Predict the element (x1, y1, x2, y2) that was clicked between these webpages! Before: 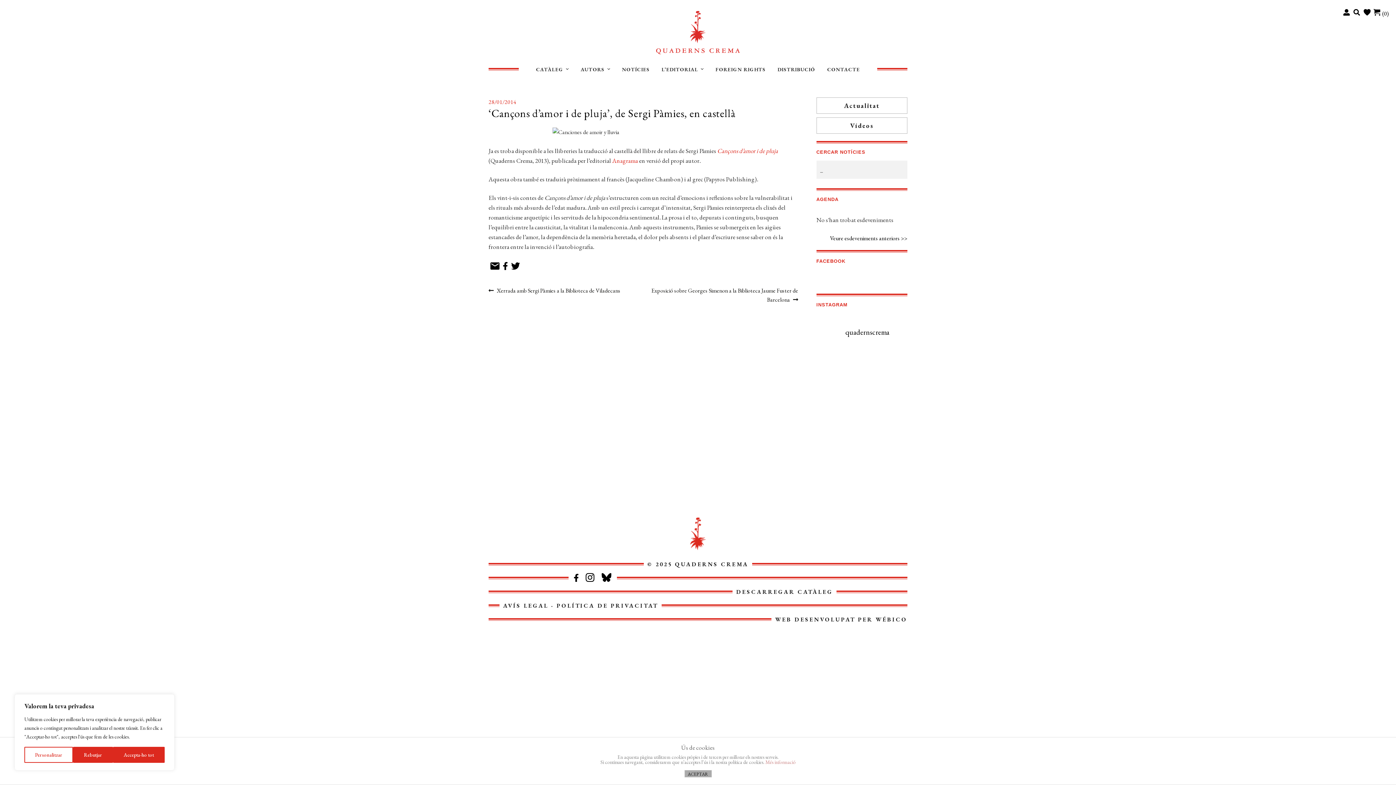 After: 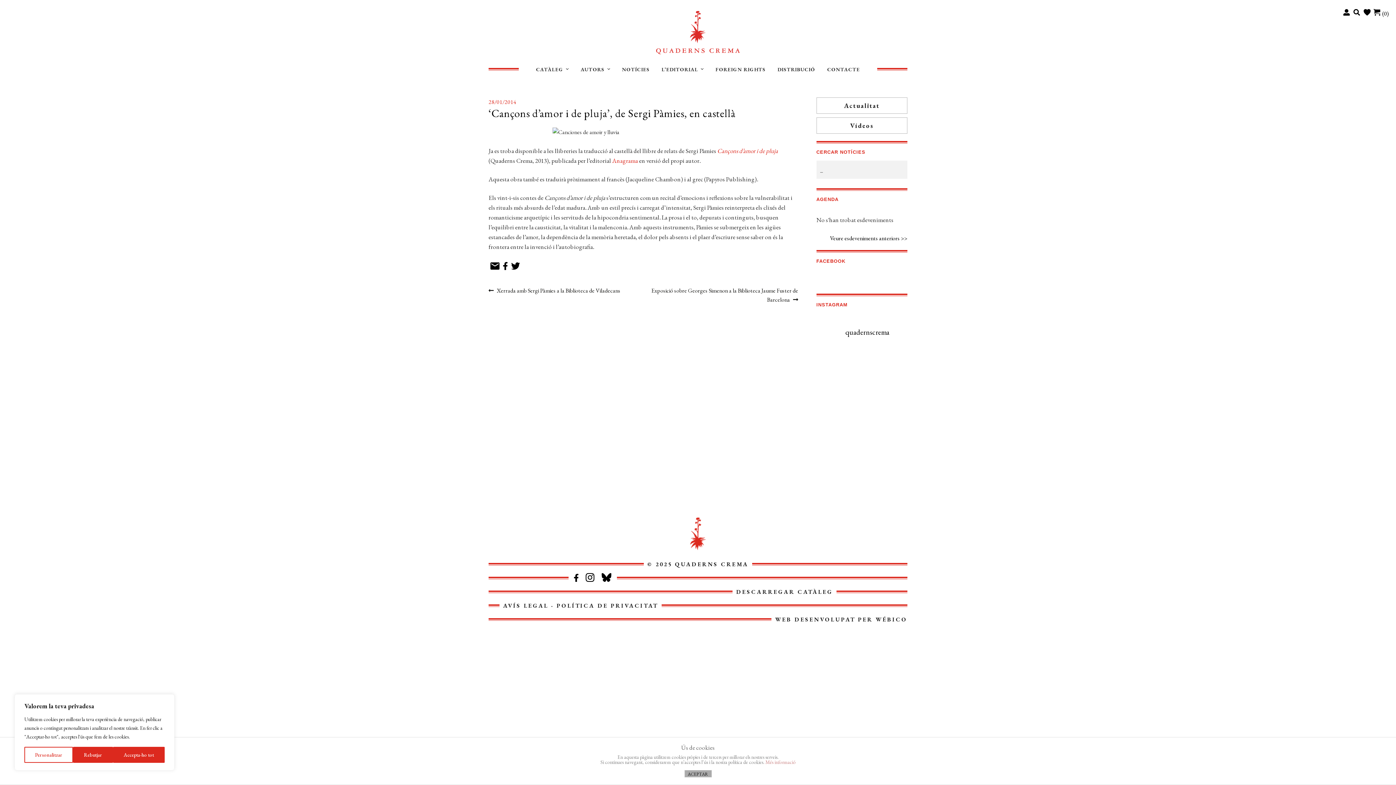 Action: bbox: (570, 574, 582, 582)